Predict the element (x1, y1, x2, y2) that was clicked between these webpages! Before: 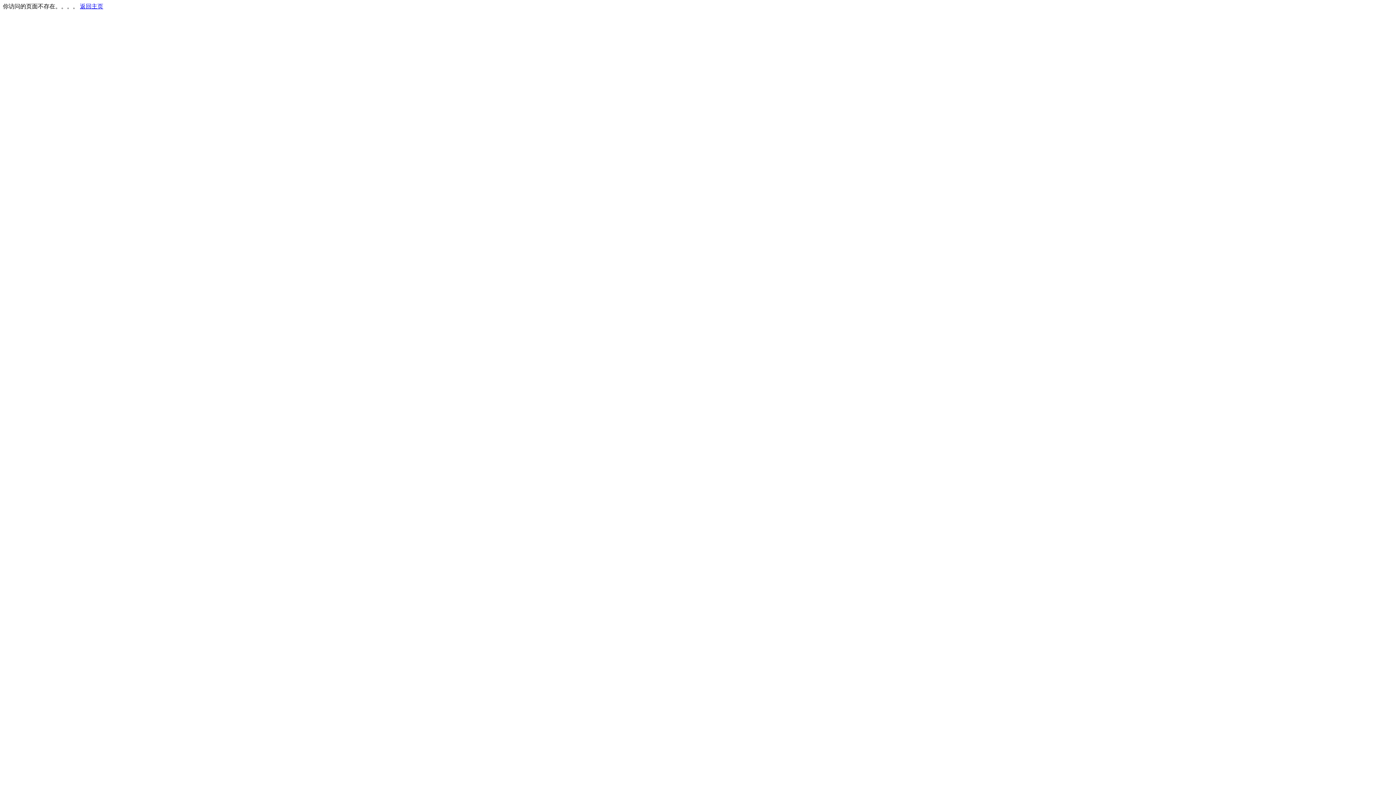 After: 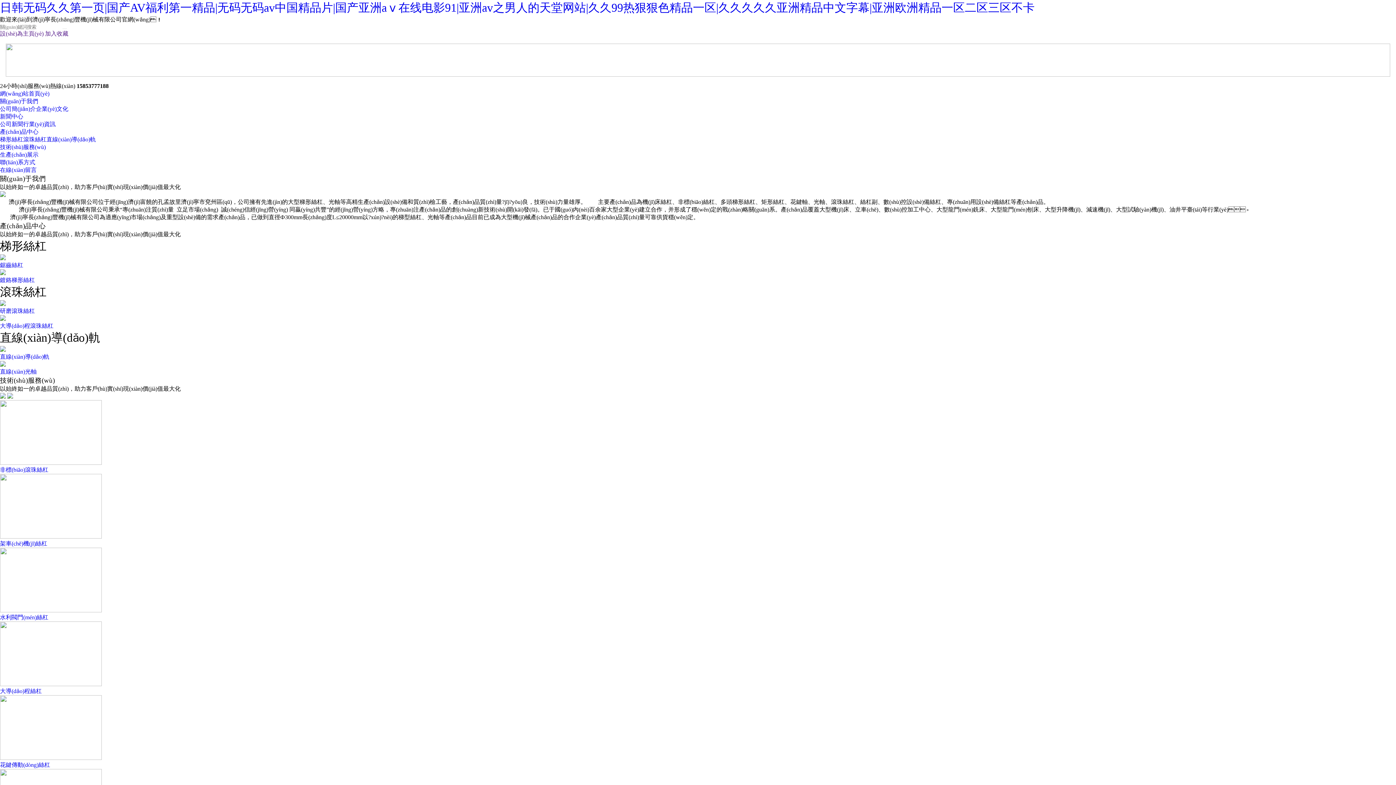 Action: bbox: (80, 3, 103, 9) label: 返回主页